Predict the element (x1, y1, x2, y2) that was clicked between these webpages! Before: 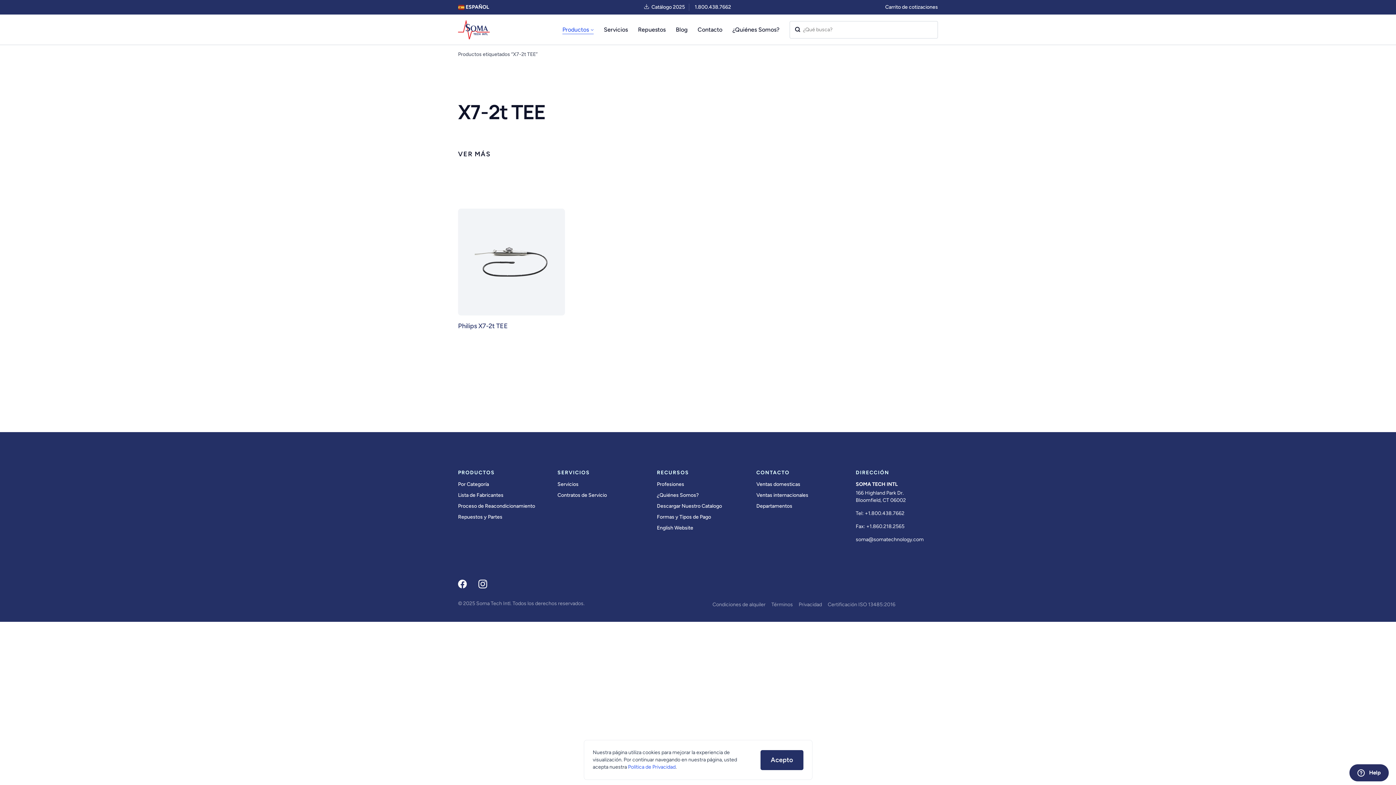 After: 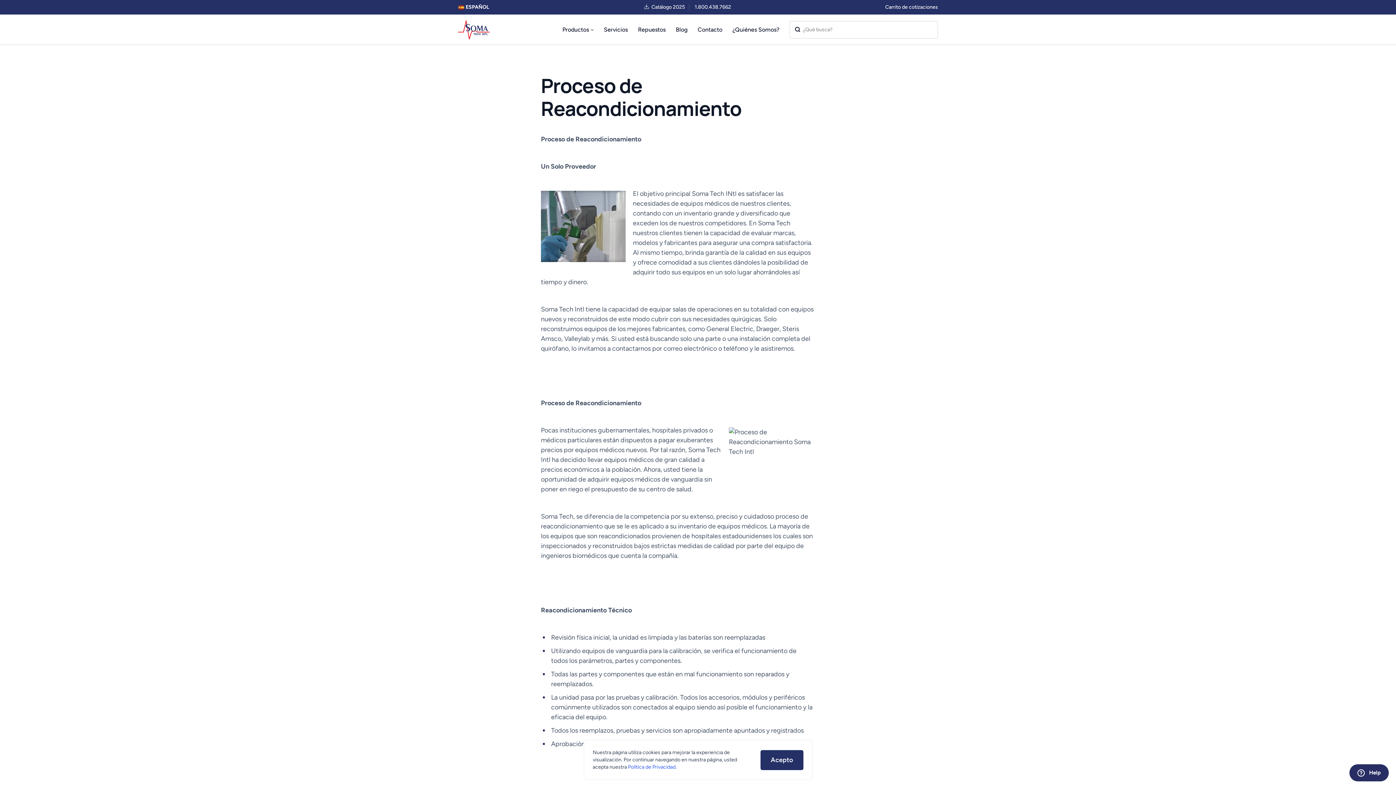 Action: label: Proceso de Reacondicionamiento bbox: (458, 502, 535, 510)